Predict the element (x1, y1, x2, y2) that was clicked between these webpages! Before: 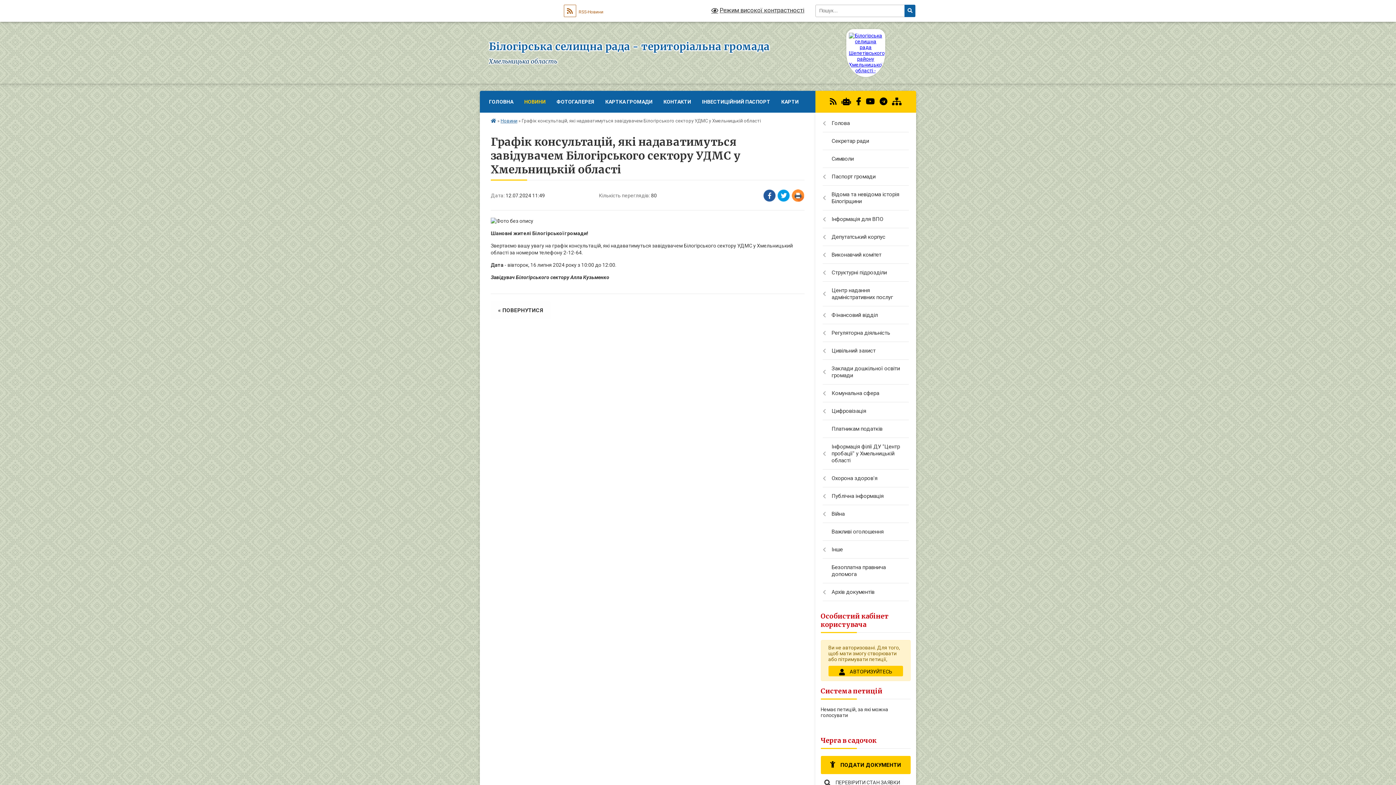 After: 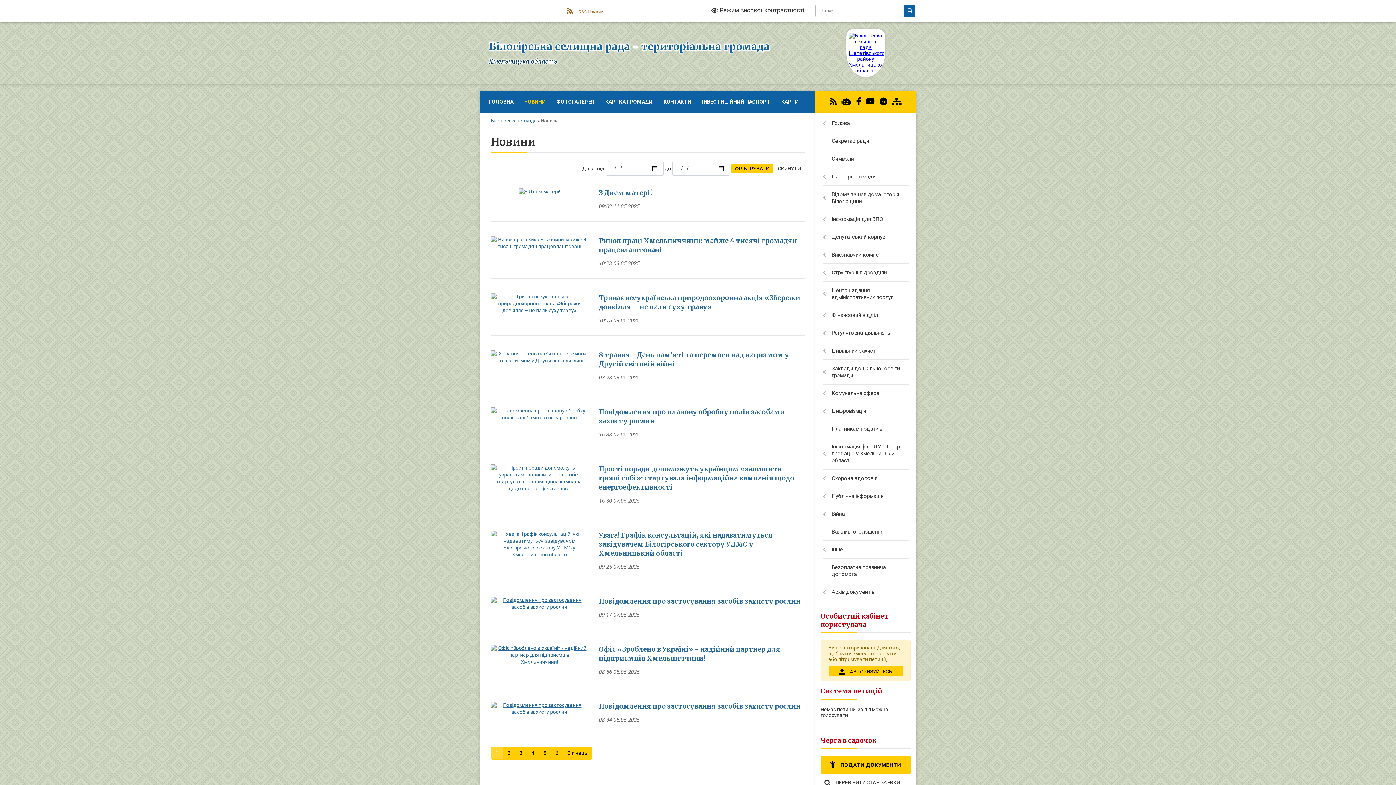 Action: bbox: (500, 118, 517, 123) label: Новини